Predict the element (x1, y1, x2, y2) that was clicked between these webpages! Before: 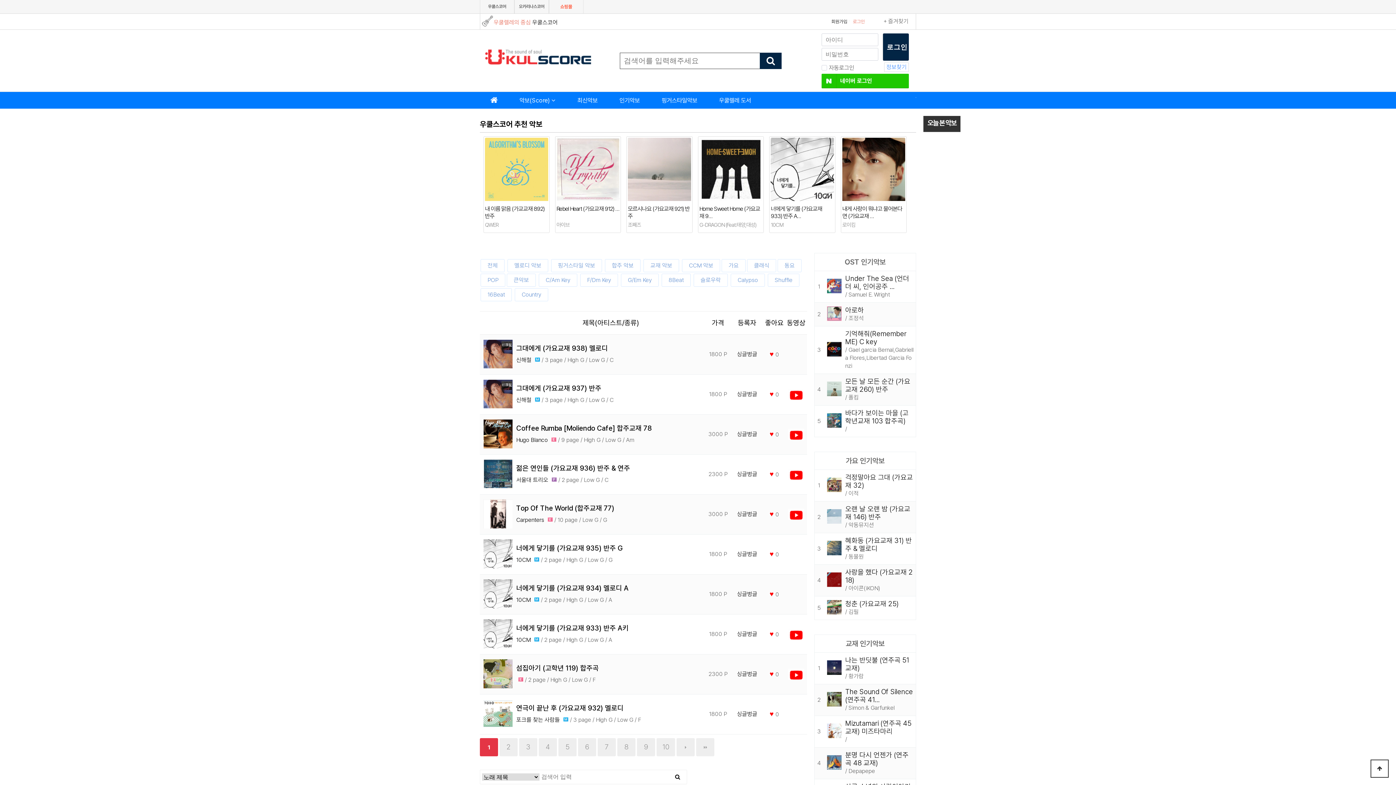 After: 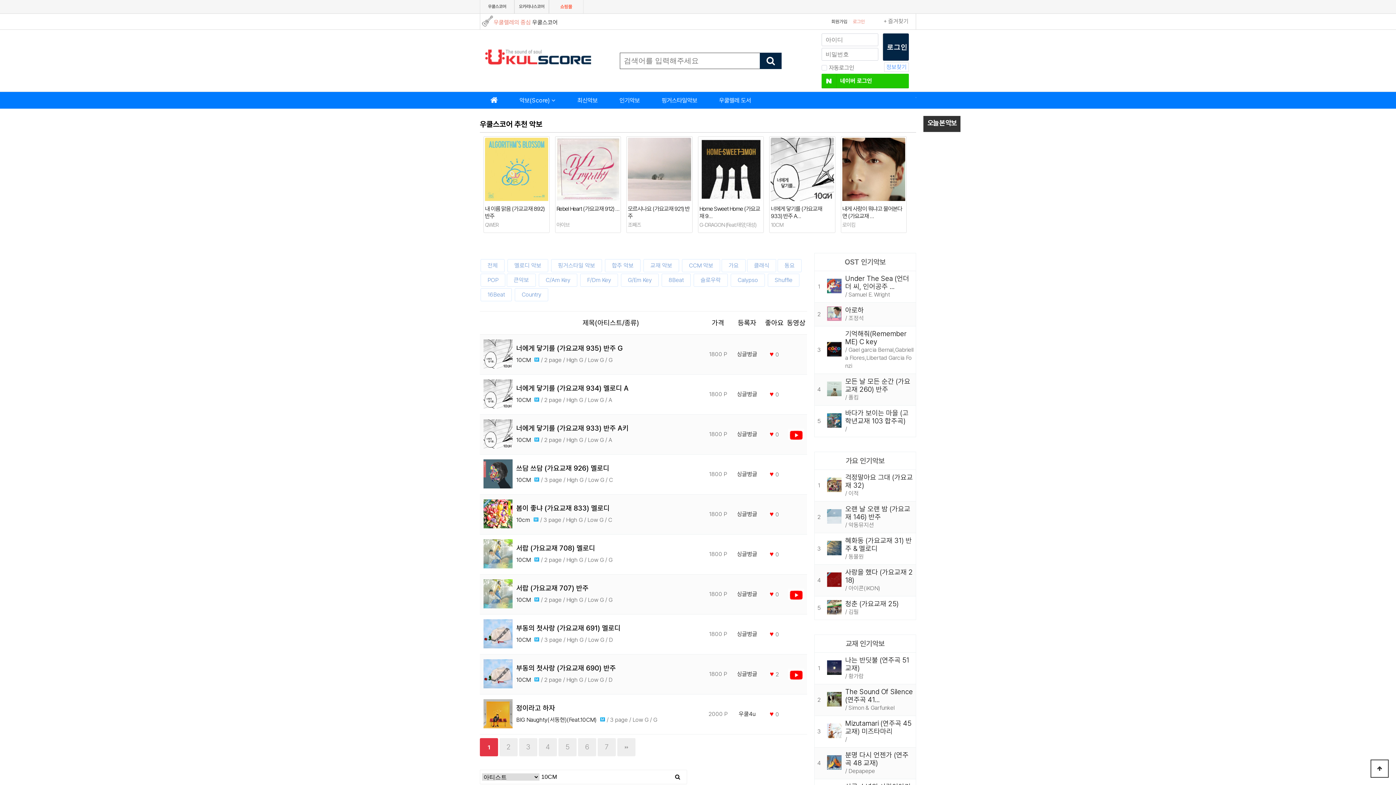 Action: bbox: (516, 596, 530, 603) label: 10CM